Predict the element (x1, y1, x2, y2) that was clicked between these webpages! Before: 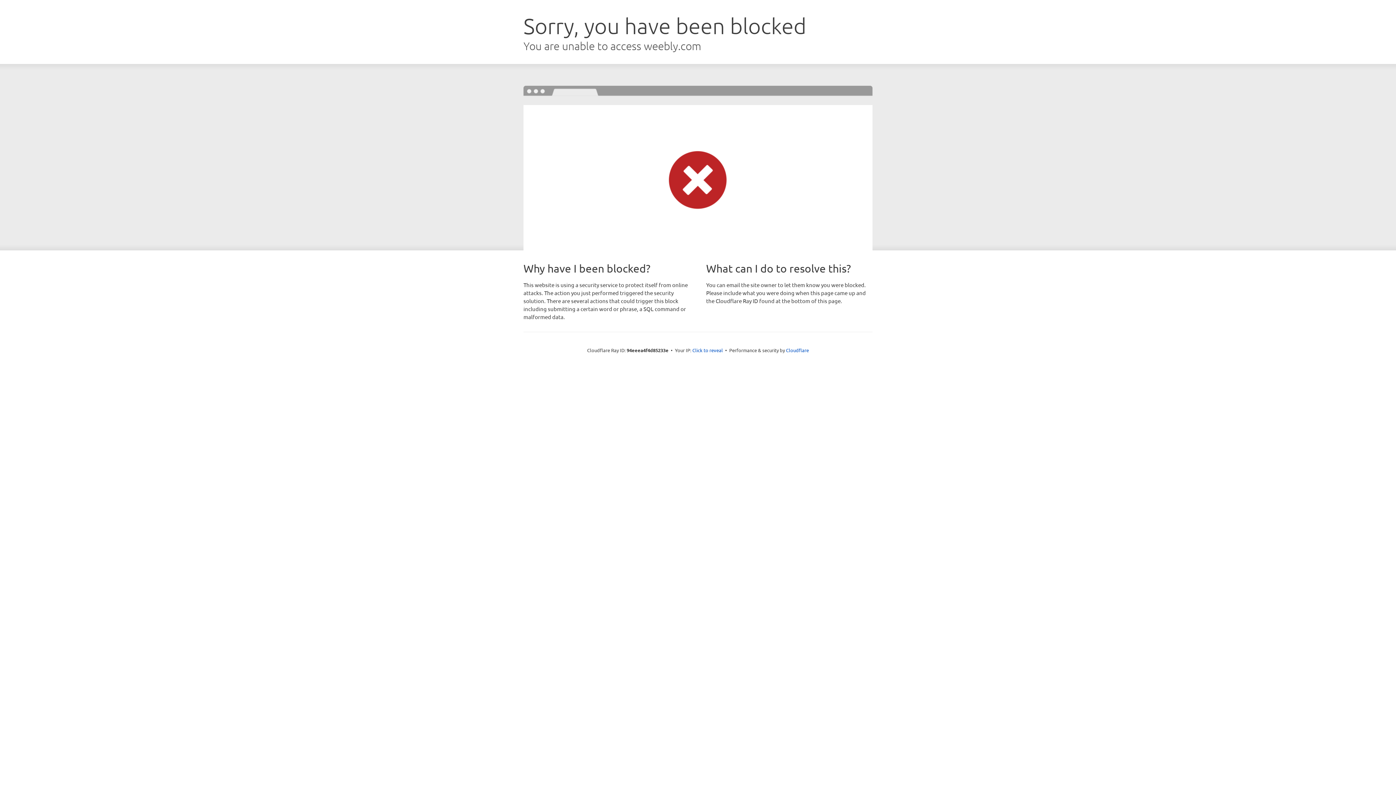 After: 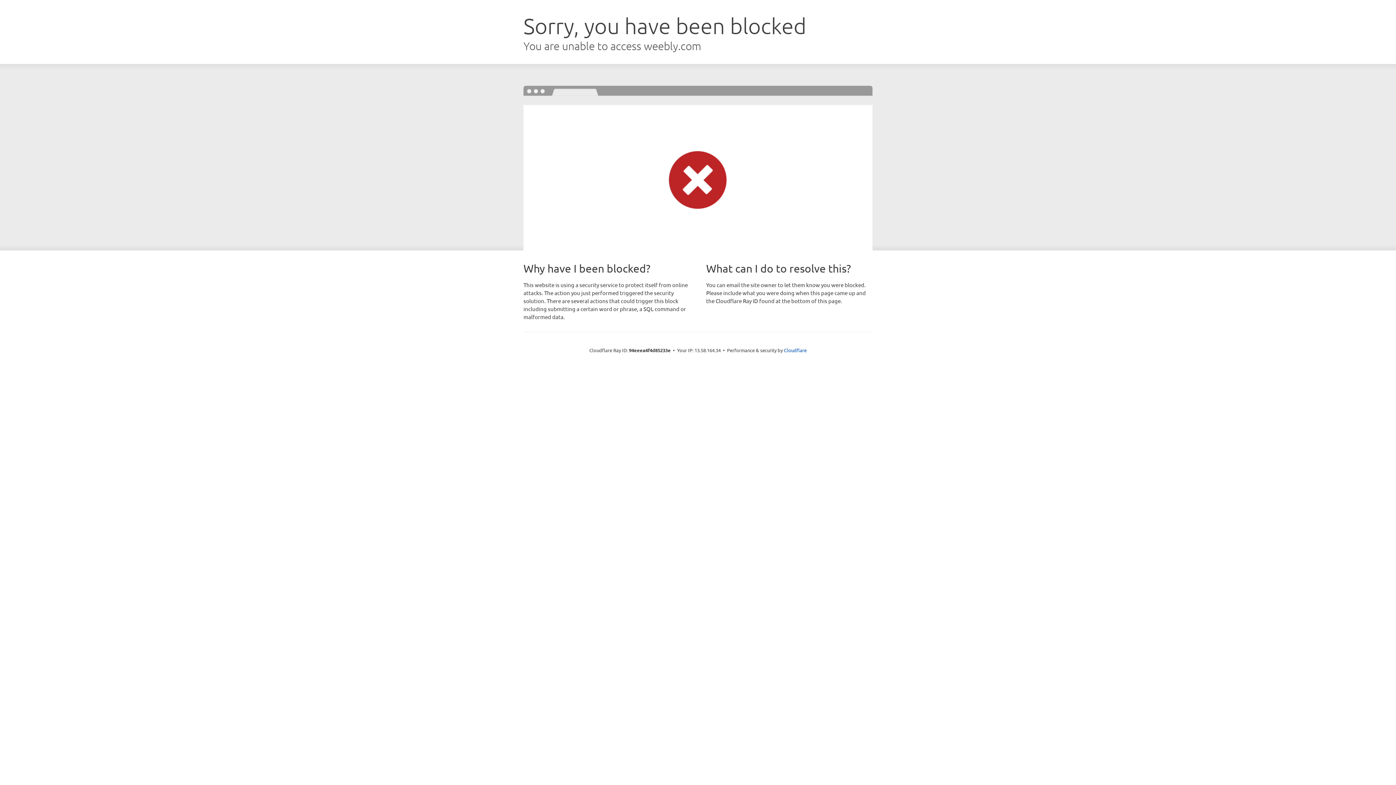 Action: bbox: (692, 346, 723, 353) label: Click to reveal